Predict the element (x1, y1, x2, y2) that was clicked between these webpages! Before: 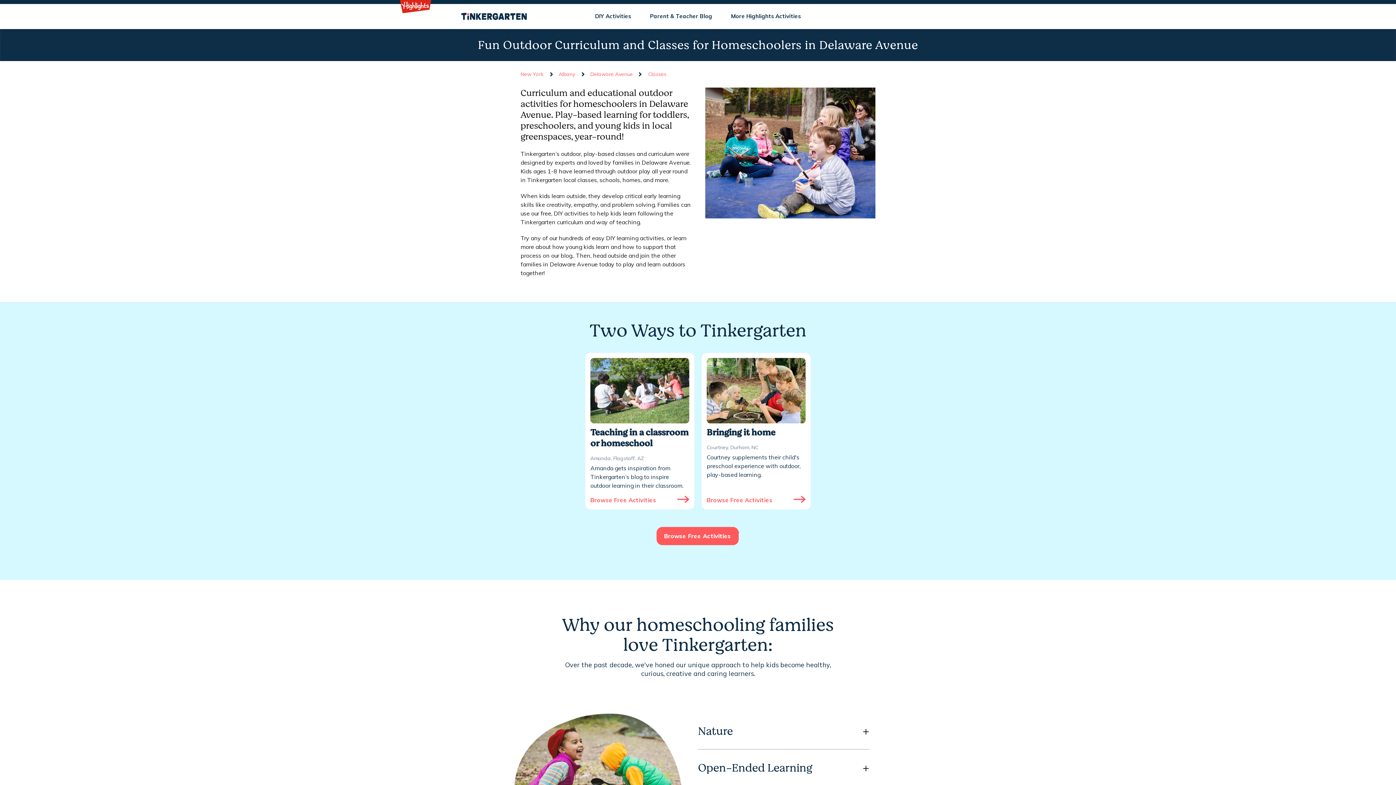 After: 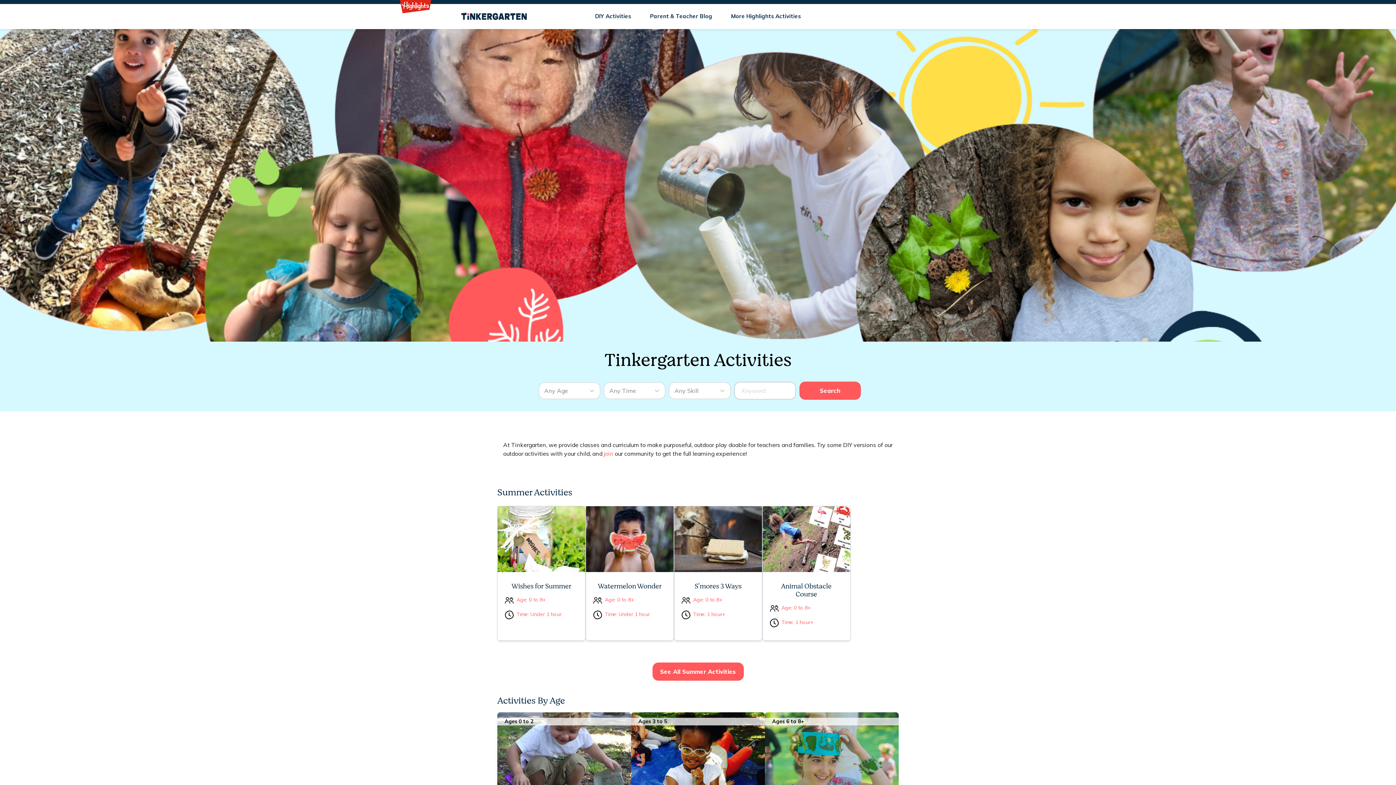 Action: label: Browse Free Activities bbox: (706, 496, 805, 504)